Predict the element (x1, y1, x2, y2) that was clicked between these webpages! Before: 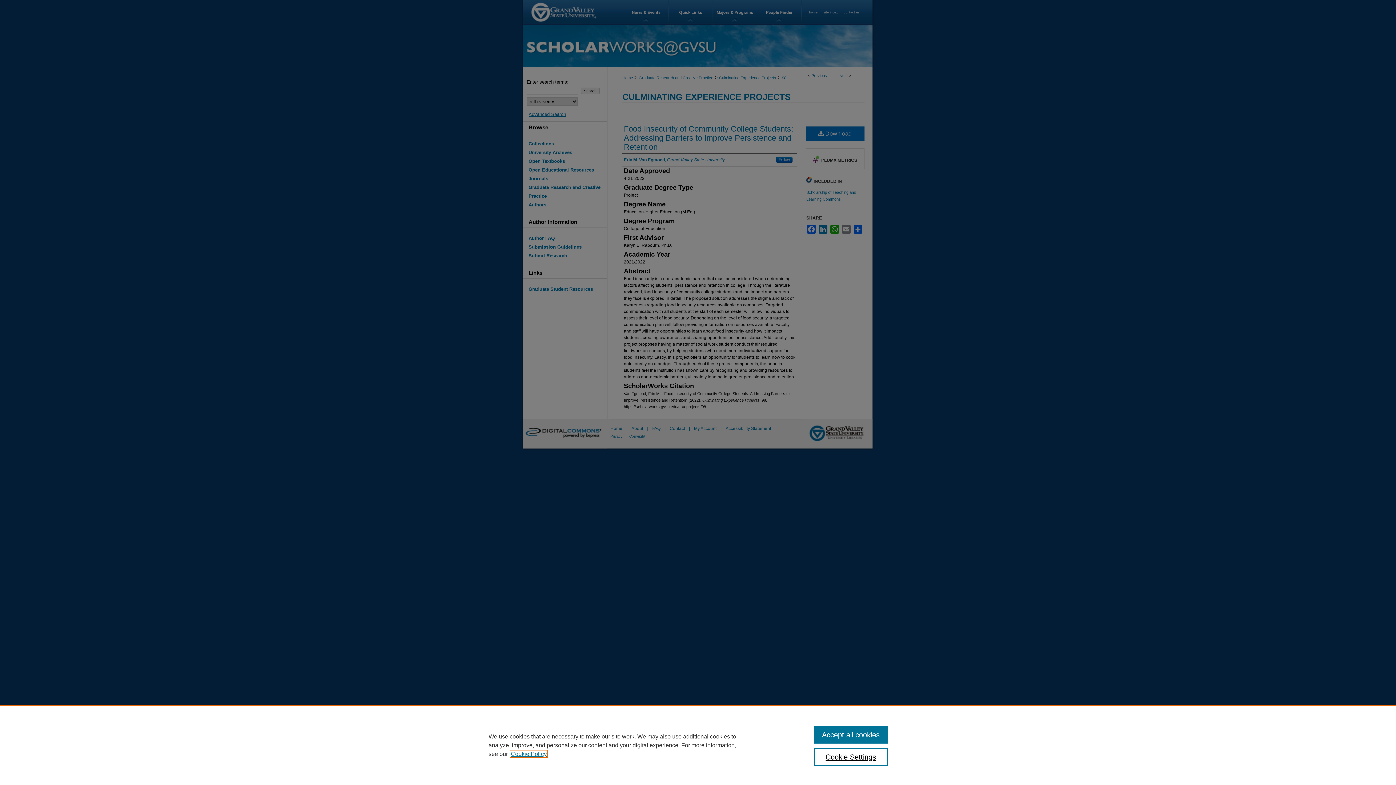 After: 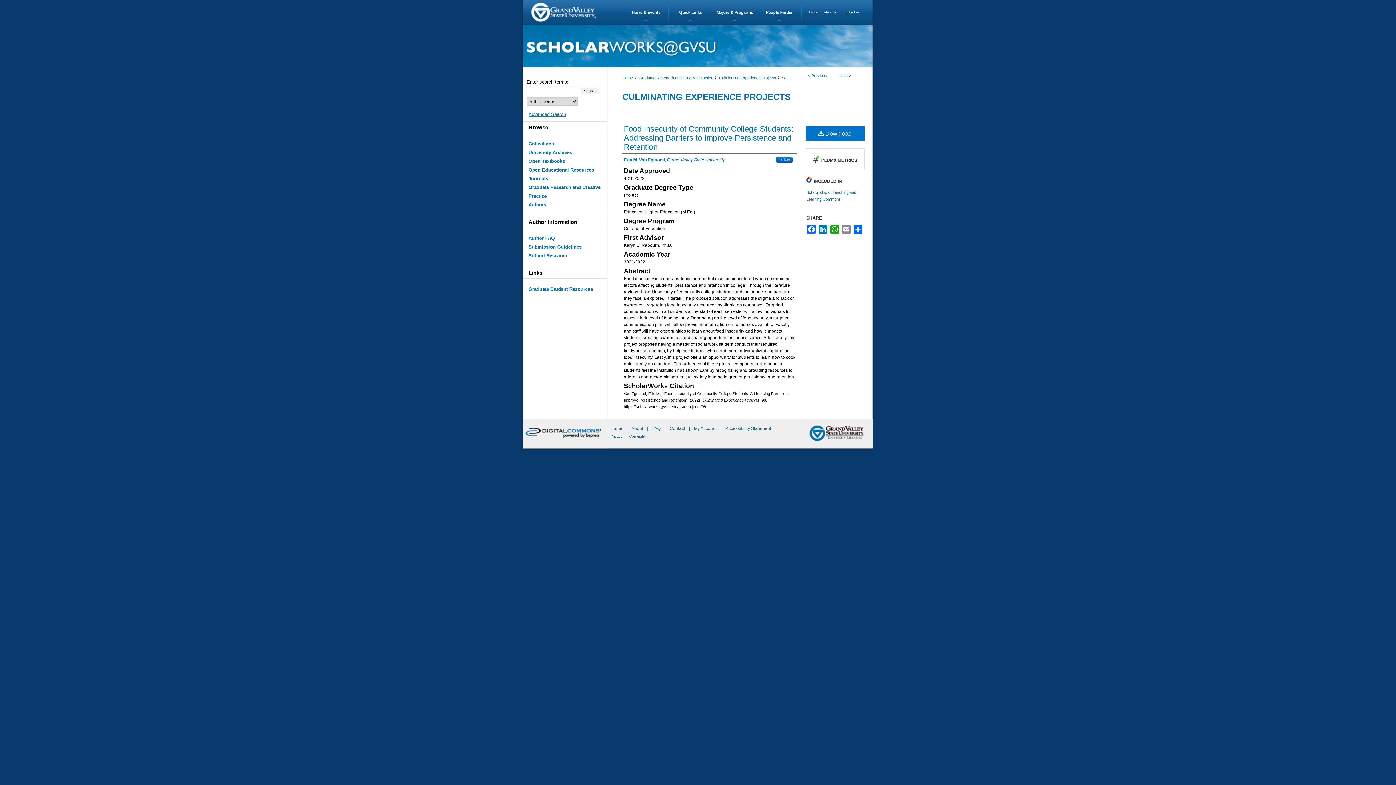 Action: label: Accept all cookies bbox: (814, 726, 887, 744)